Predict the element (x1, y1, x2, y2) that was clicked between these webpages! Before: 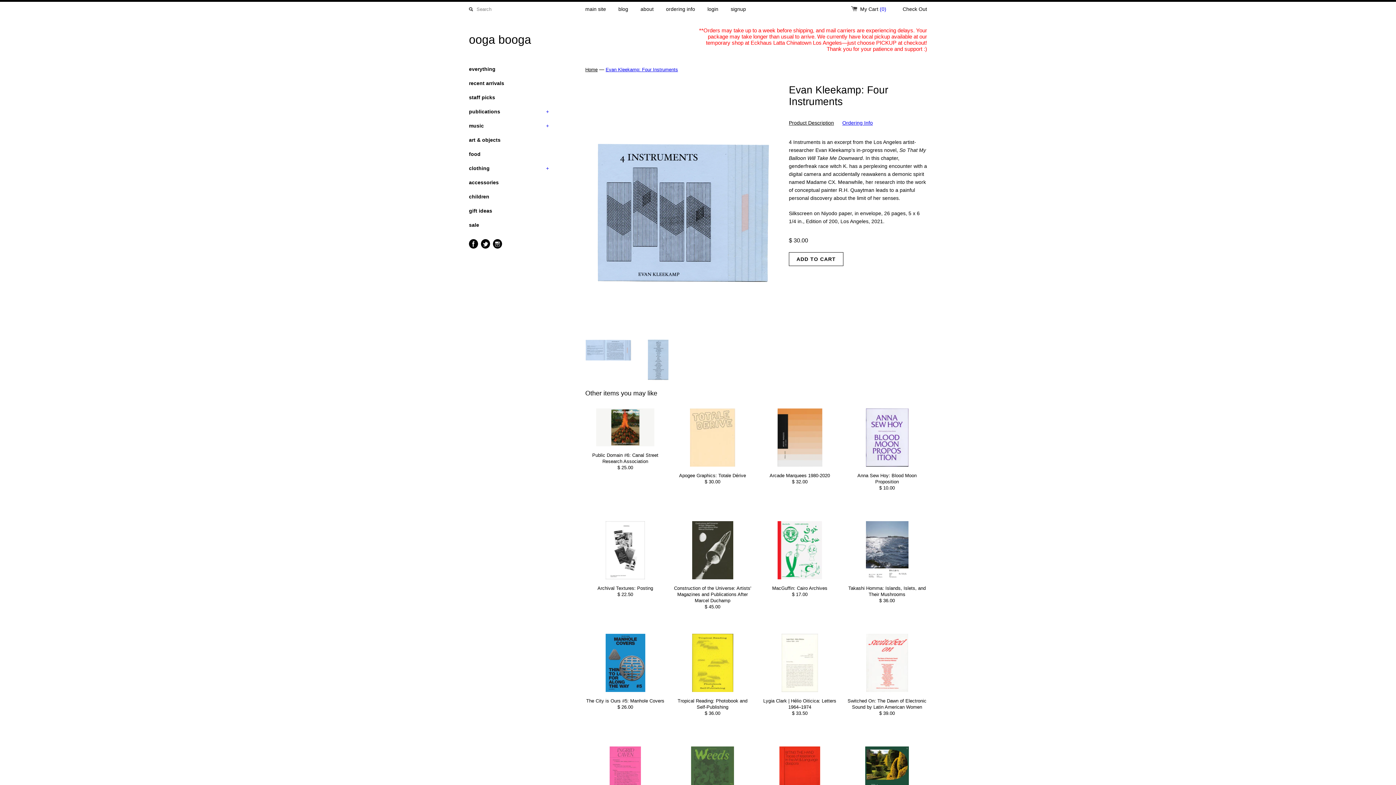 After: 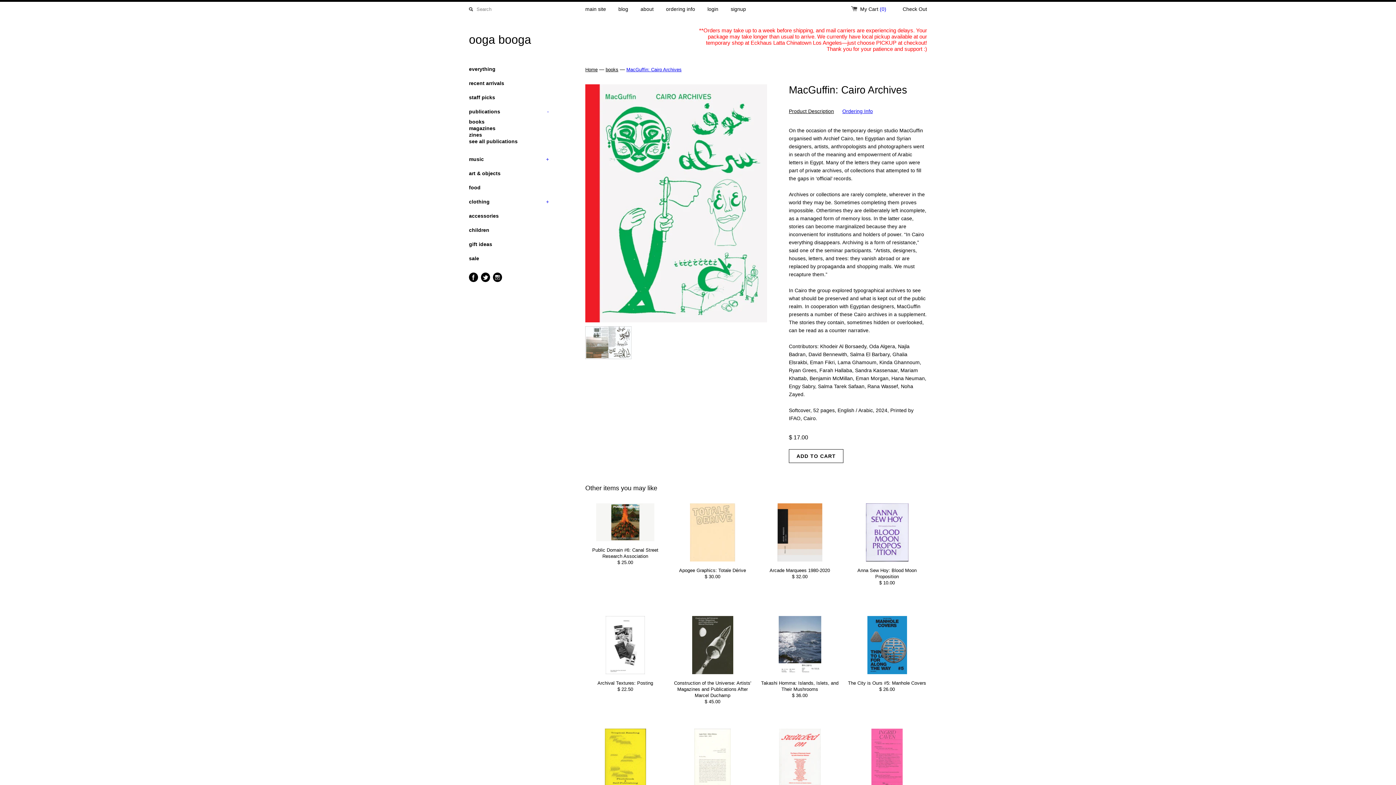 Action: label: MacGuffin: Cairo Archives
$ 17.00 bbox: (760, 521, 840, 597)